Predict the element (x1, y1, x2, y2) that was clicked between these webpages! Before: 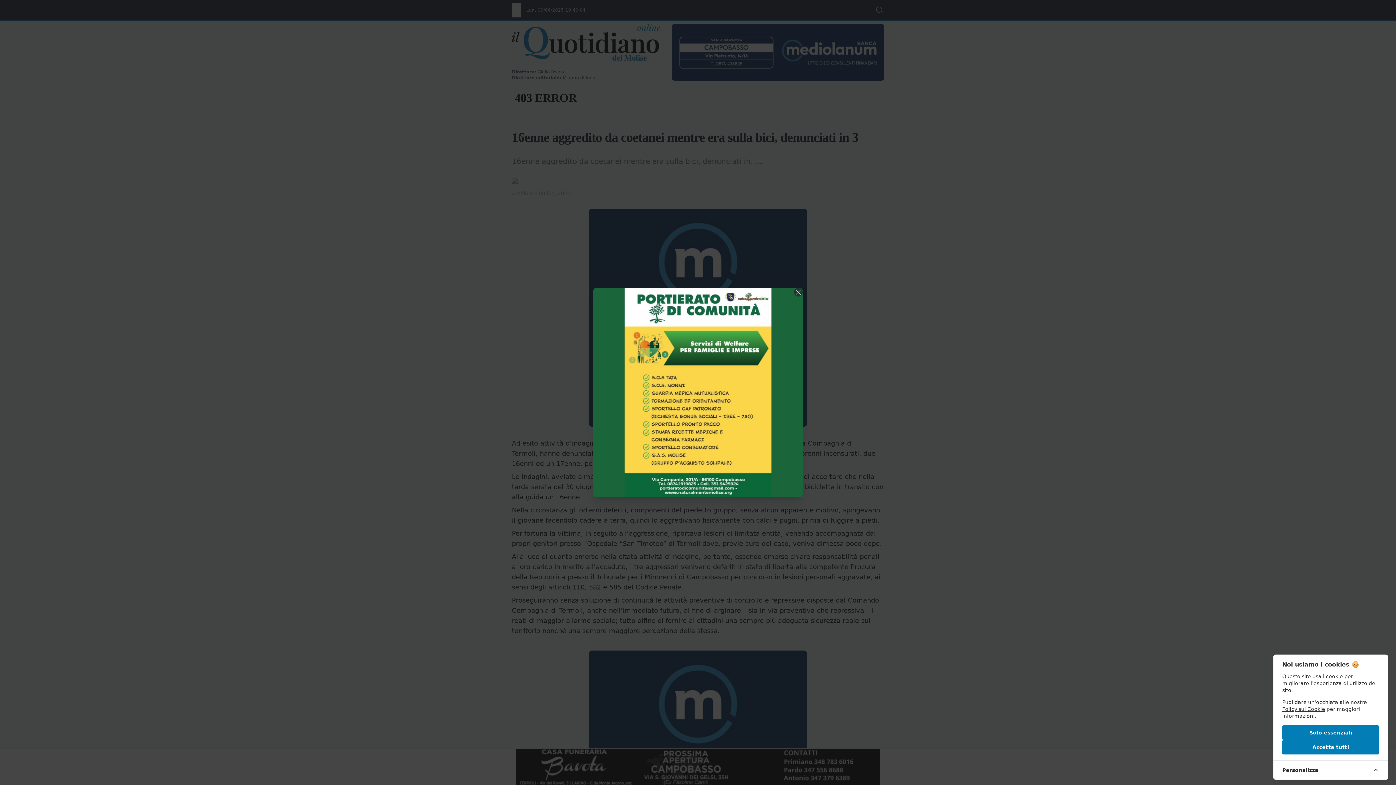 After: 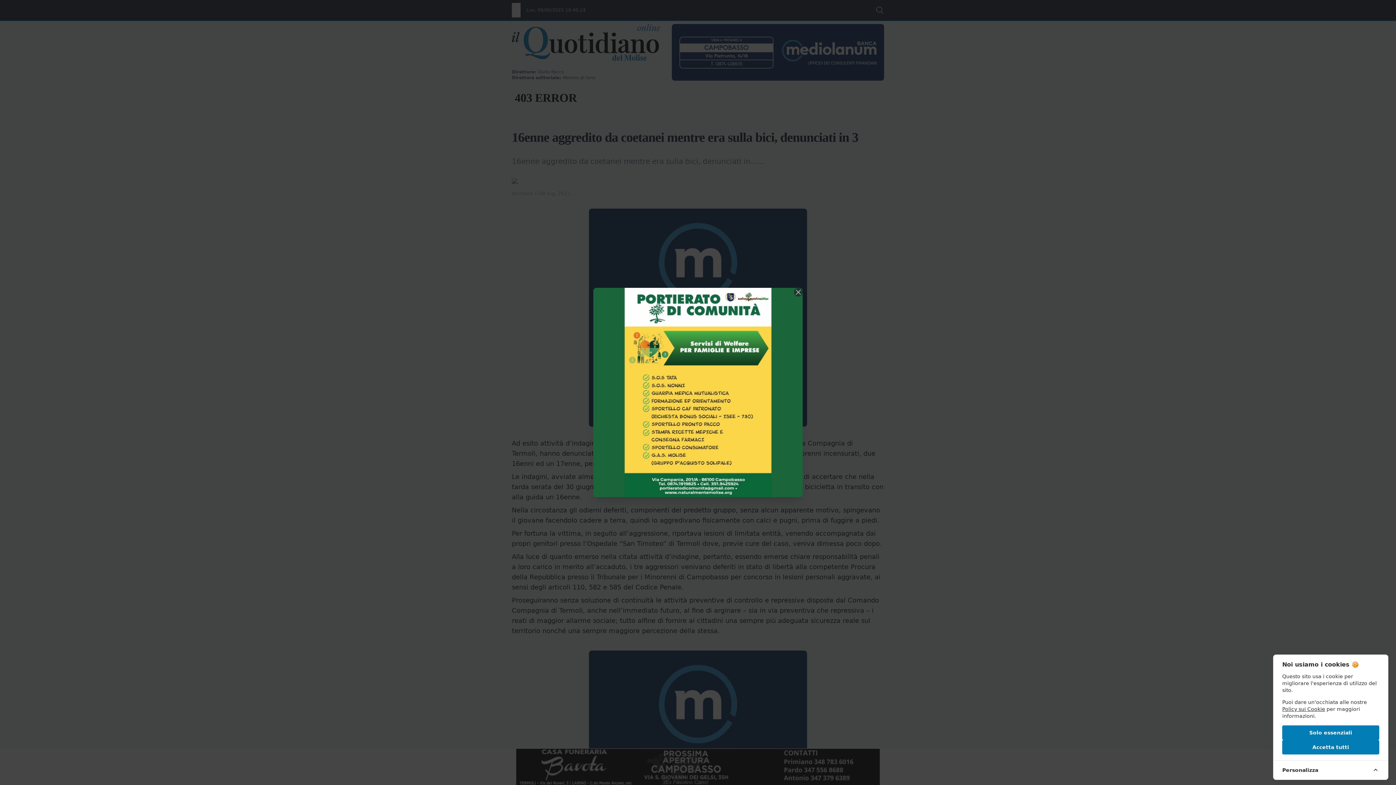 Action: bbox: (593, 288, 802, 497)